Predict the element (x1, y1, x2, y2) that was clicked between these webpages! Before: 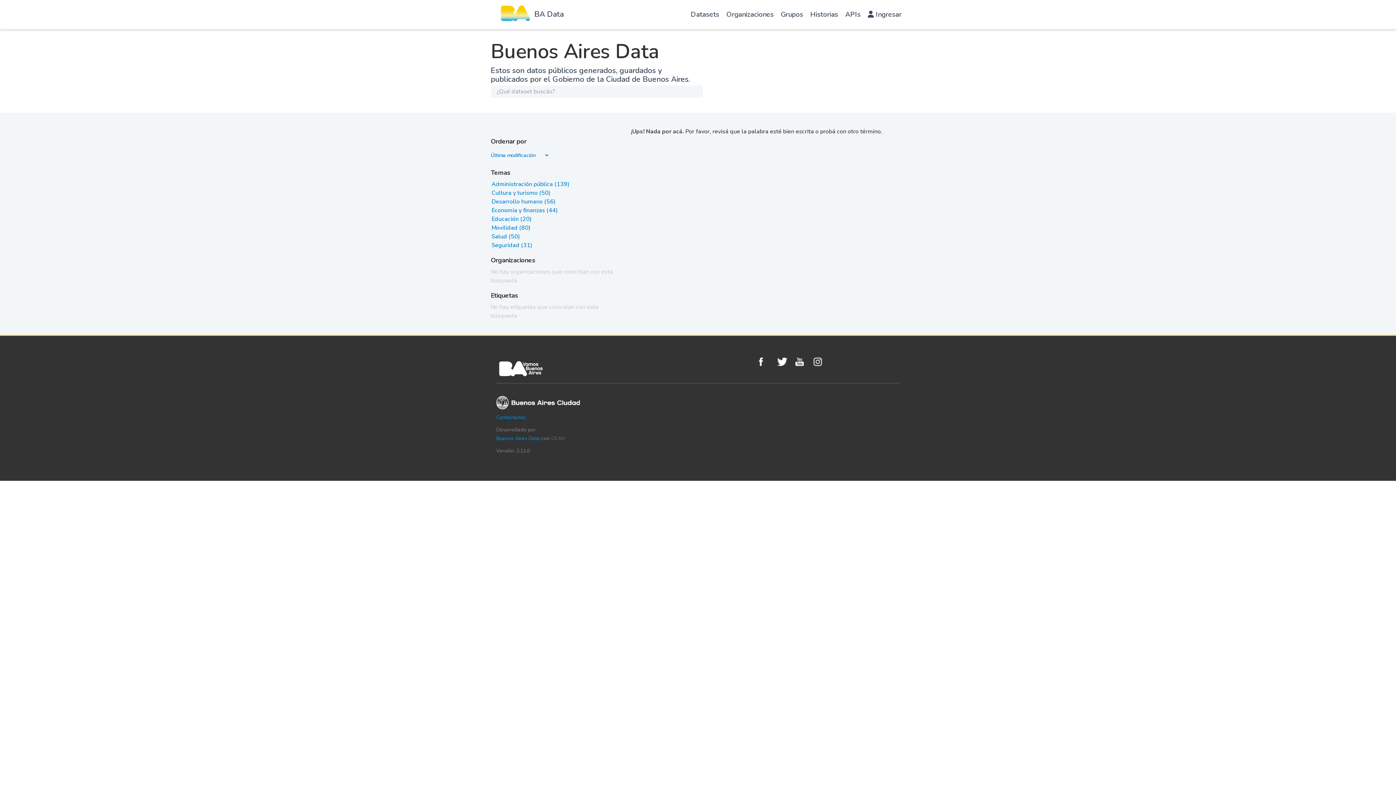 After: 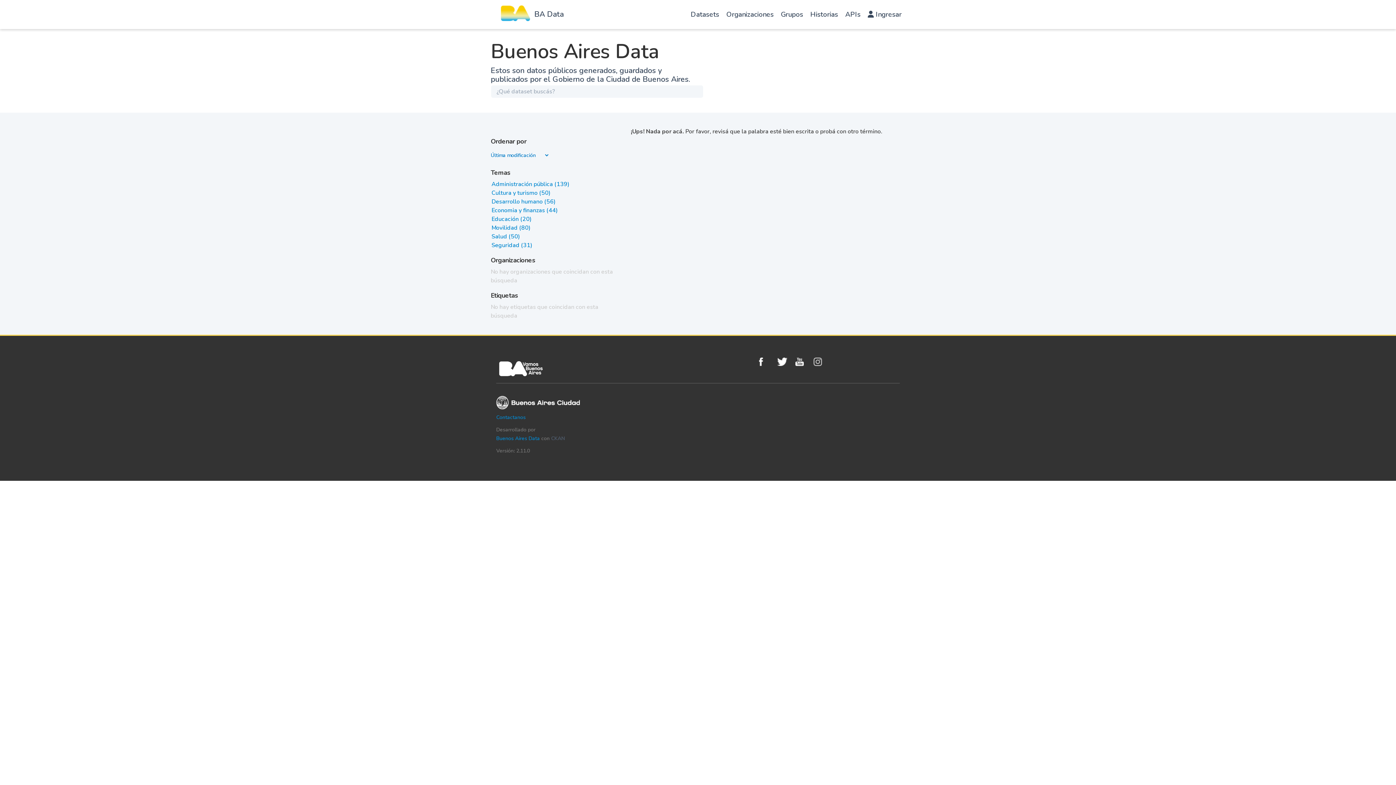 Action: bbox: (813, 357, 828, 366) label: Instagram